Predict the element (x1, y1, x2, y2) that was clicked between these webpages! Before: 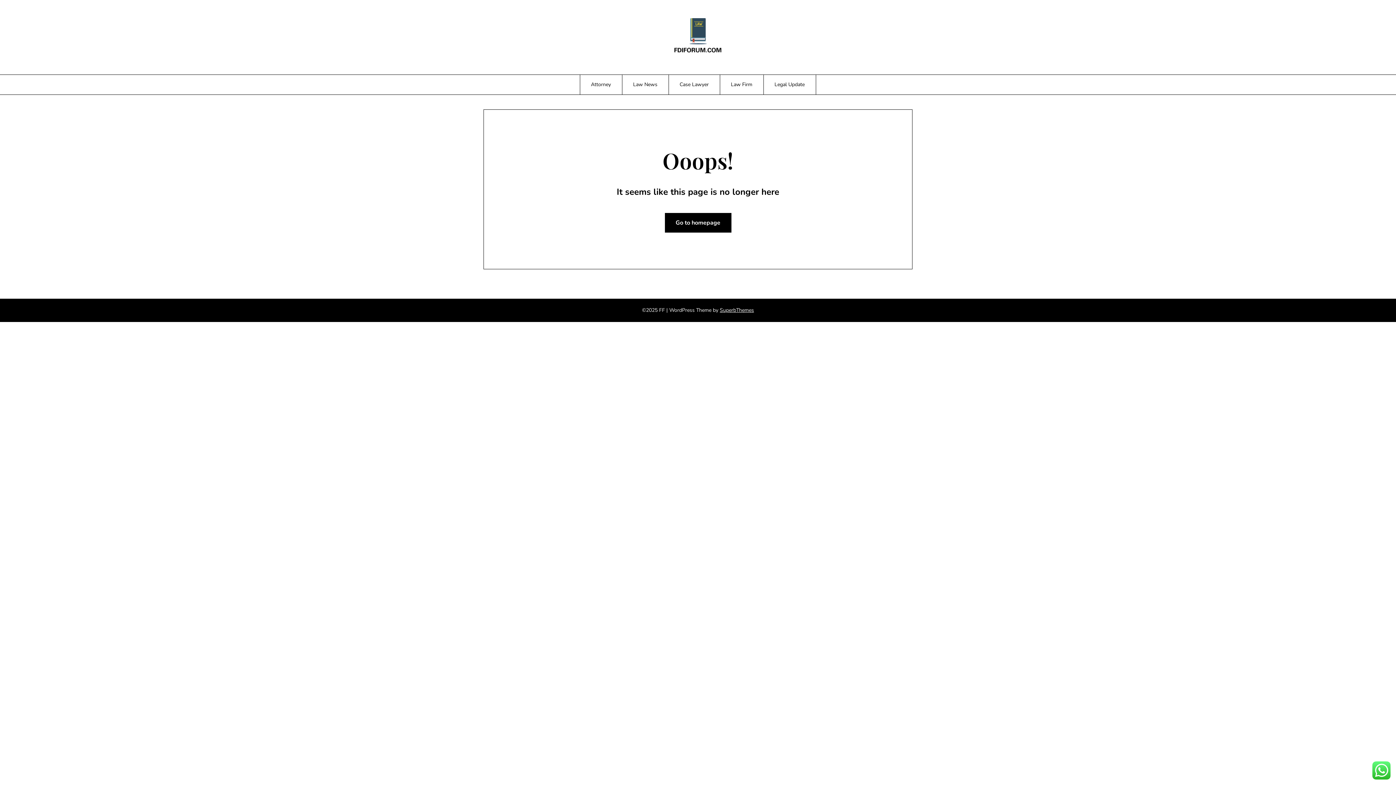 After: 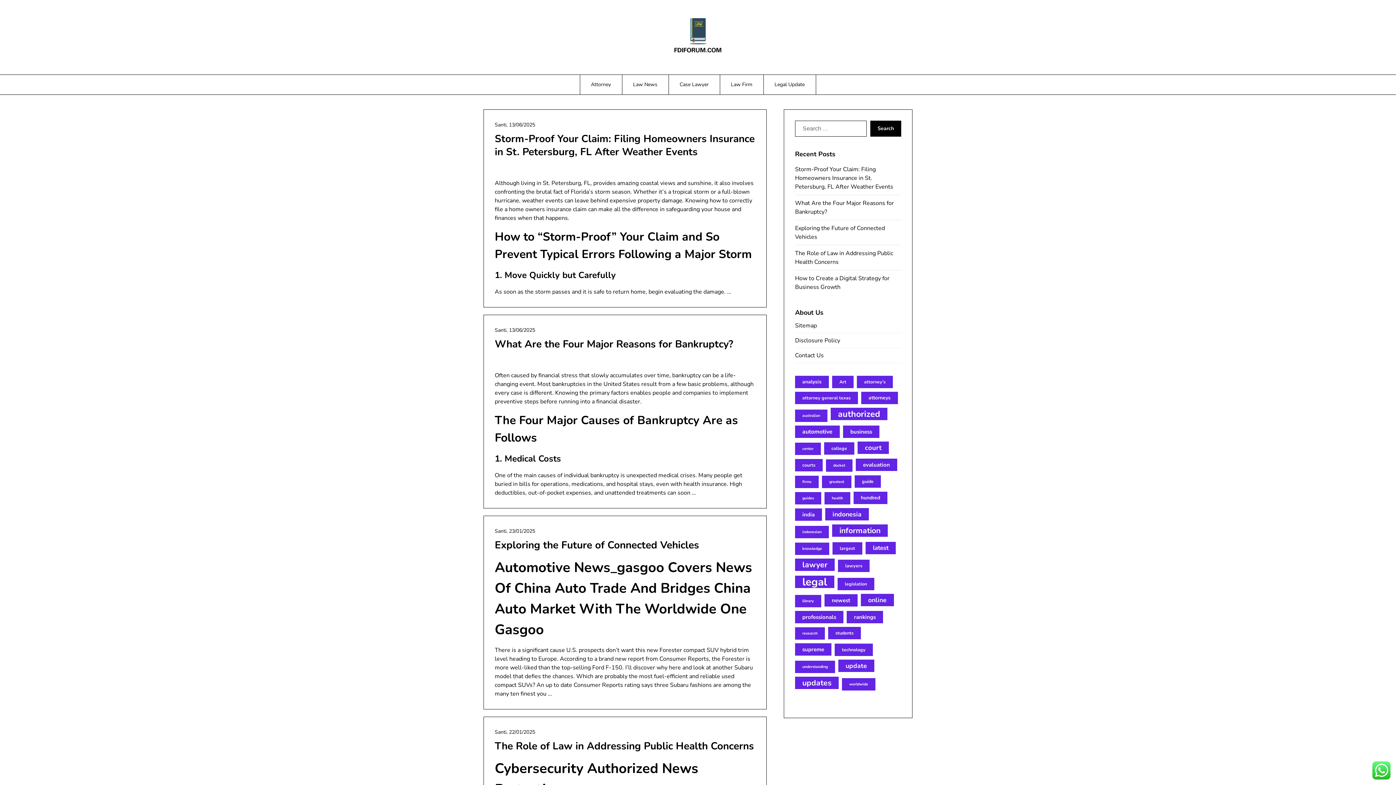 Action: bbox: (674, 18, 722, 56)